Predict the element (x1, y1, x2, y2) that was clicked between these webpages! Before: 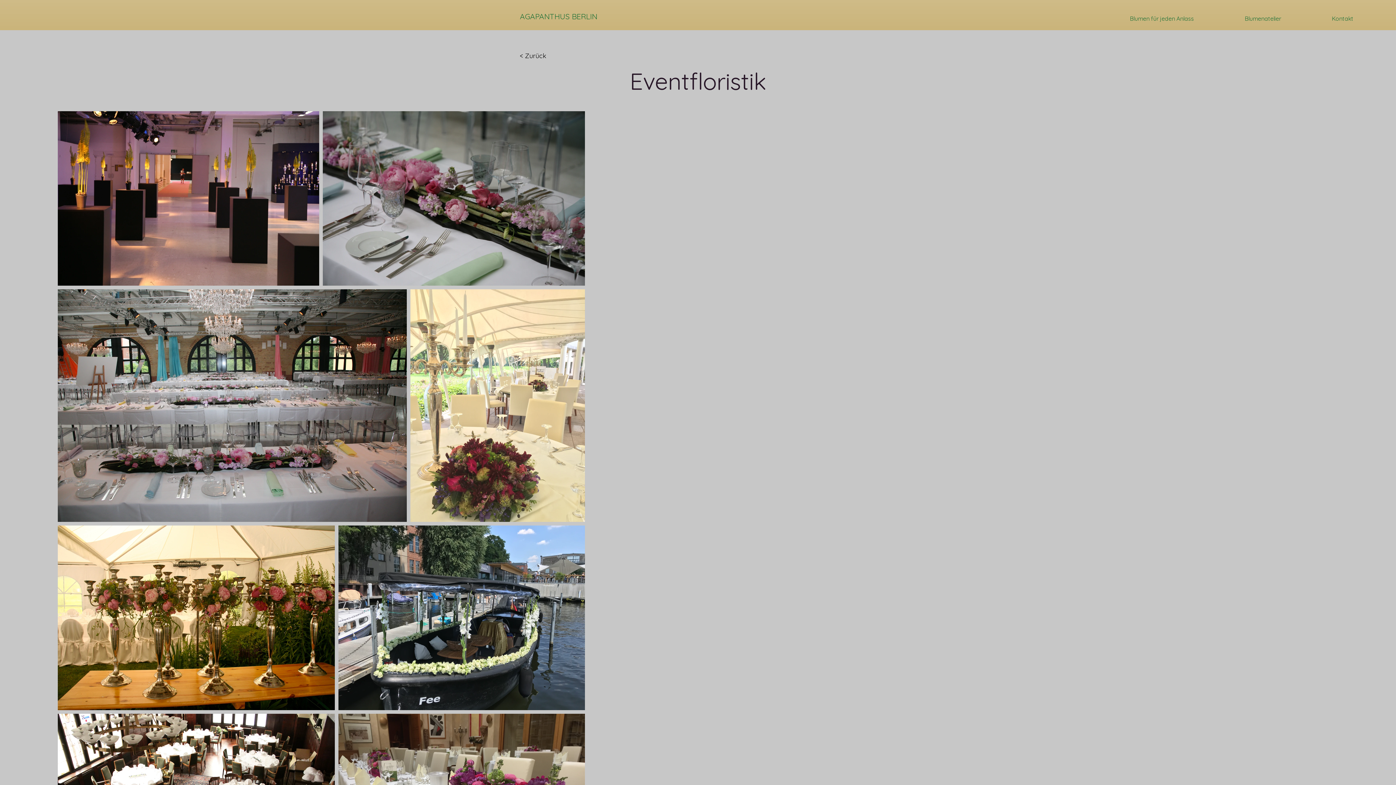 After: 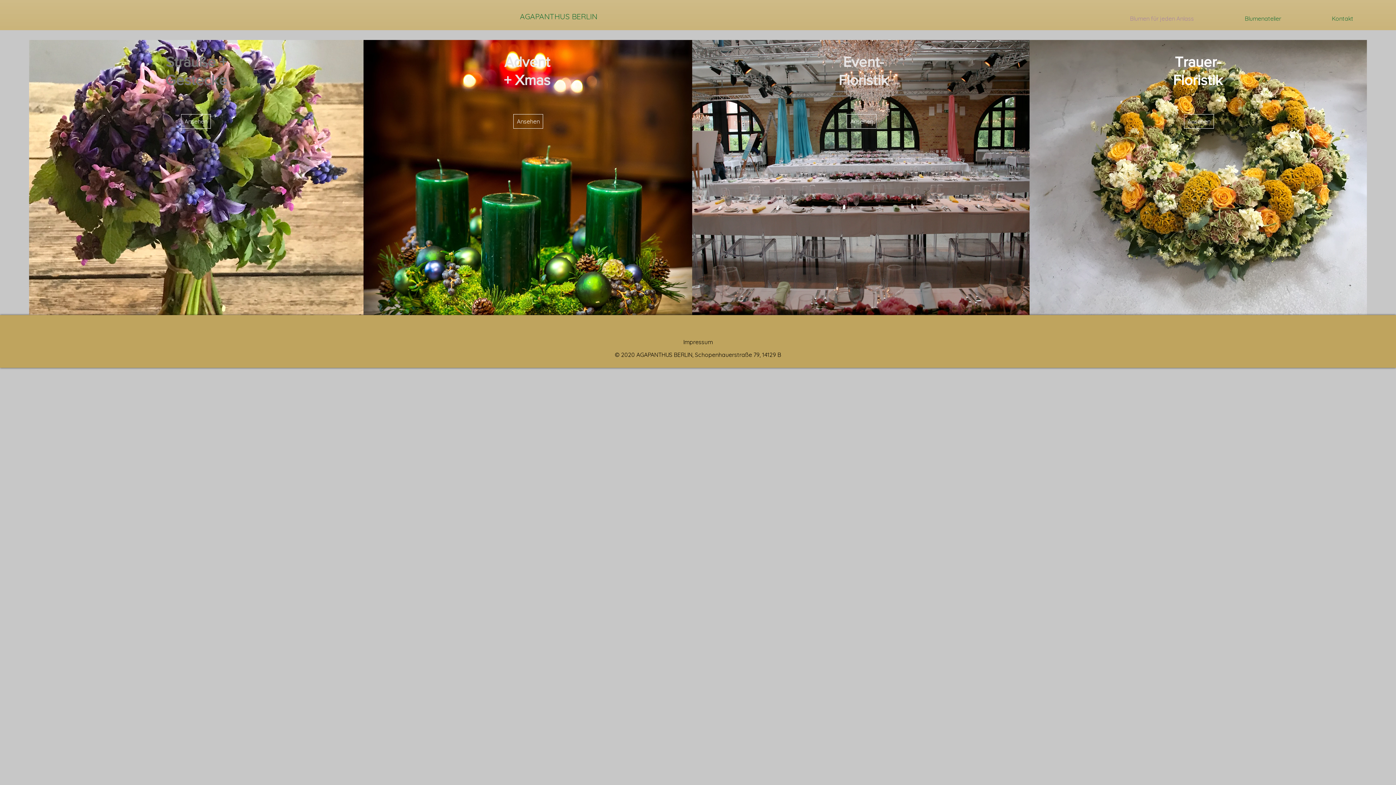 Action: bbox: (520, 11, 597, 21) label: AGAPANTHUS BERLIN